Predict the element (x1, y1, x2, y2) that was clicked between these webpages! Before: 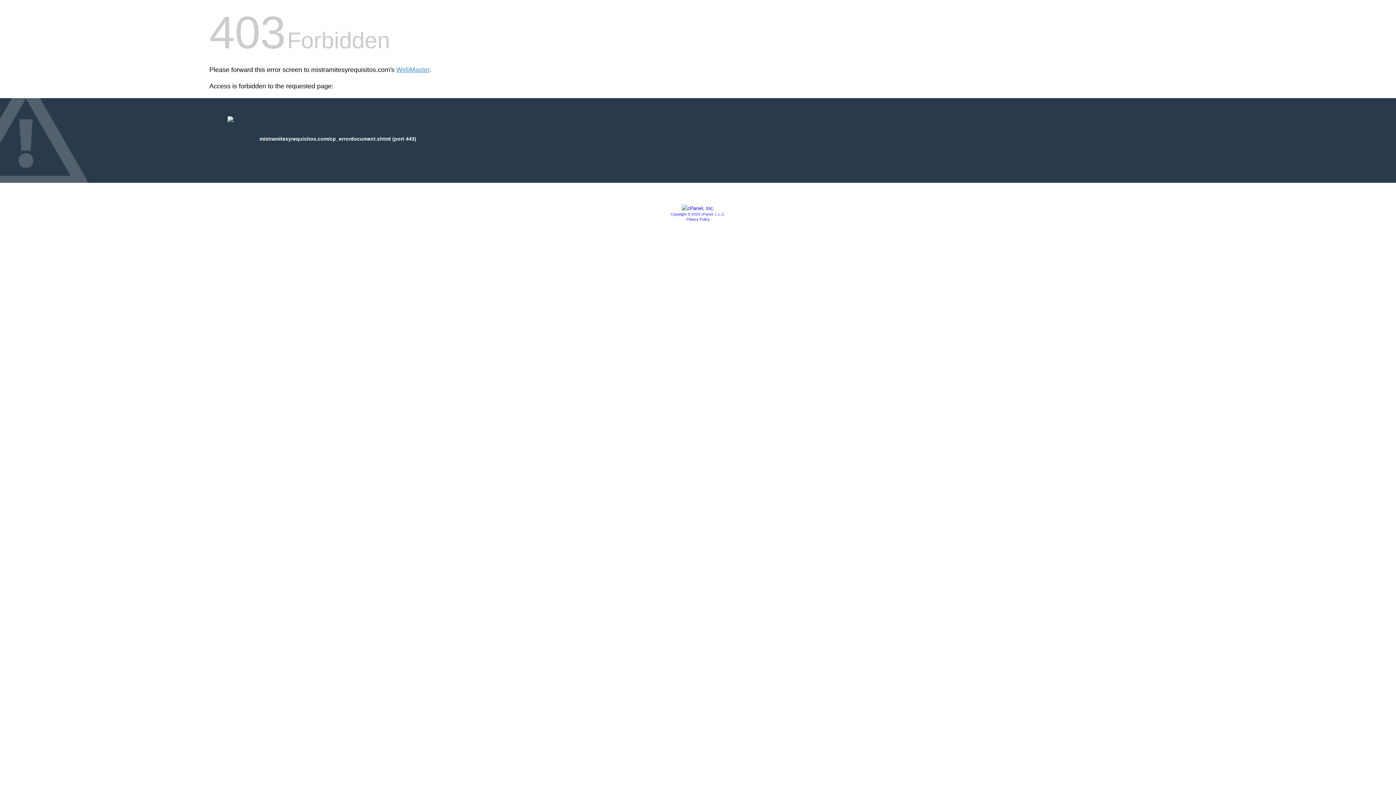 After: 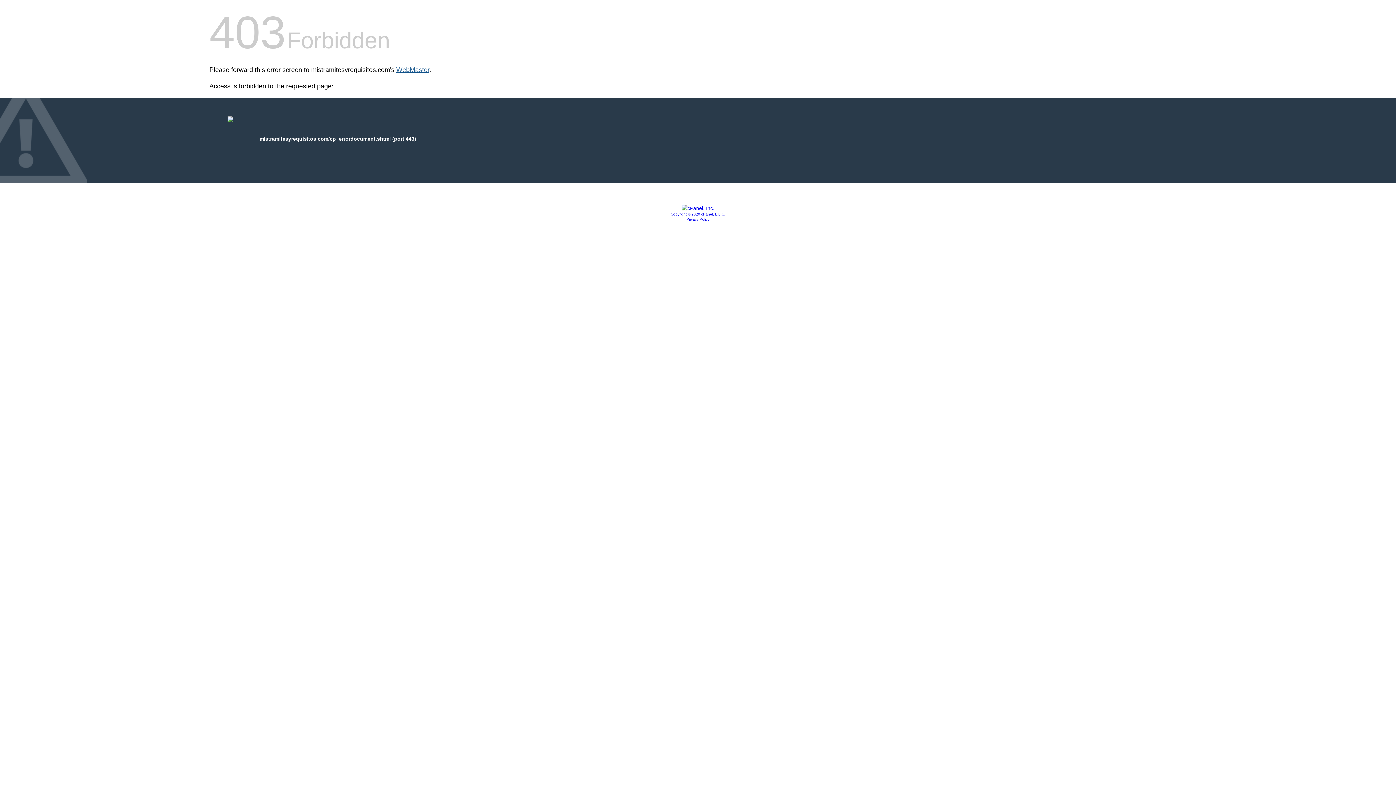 Action: bbox: (396, 66, 429, 73) label: WebMaster